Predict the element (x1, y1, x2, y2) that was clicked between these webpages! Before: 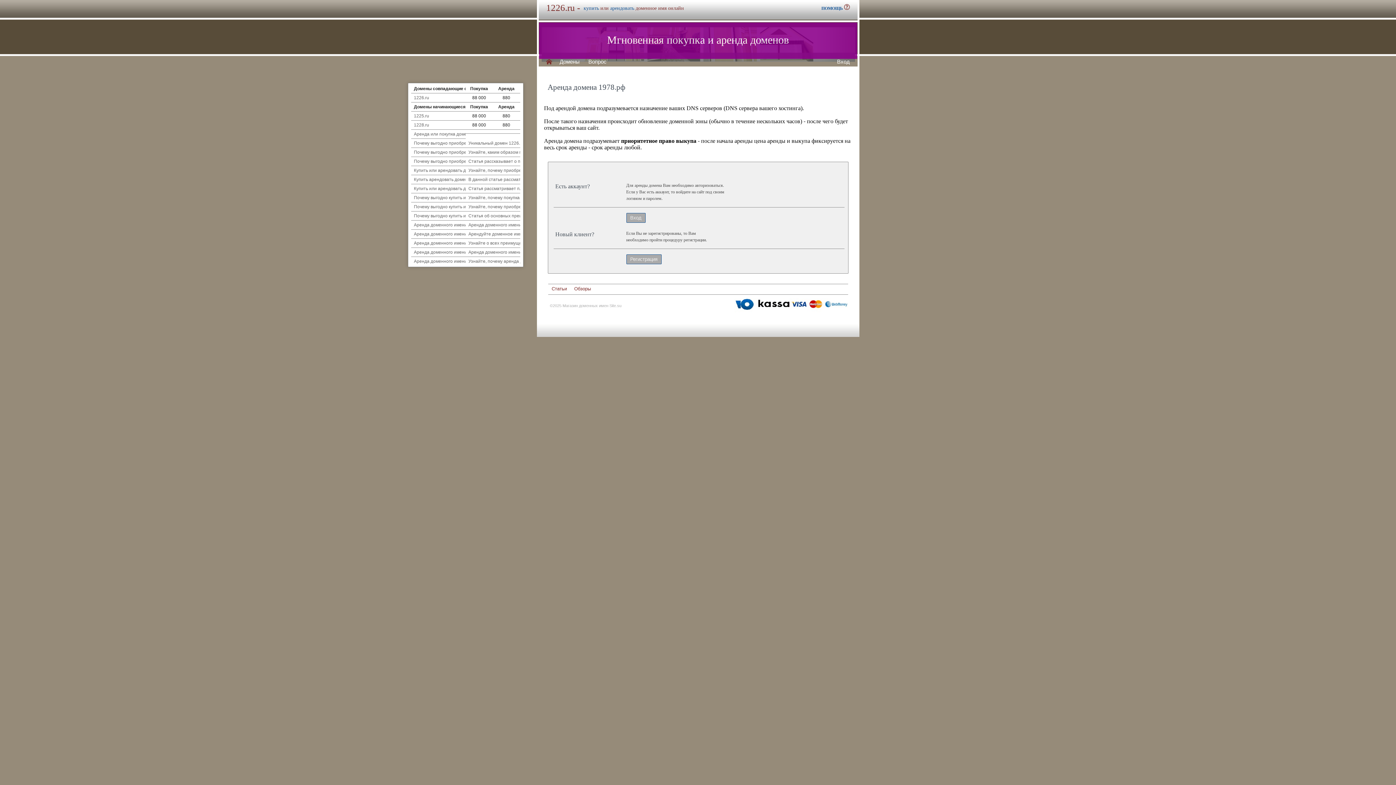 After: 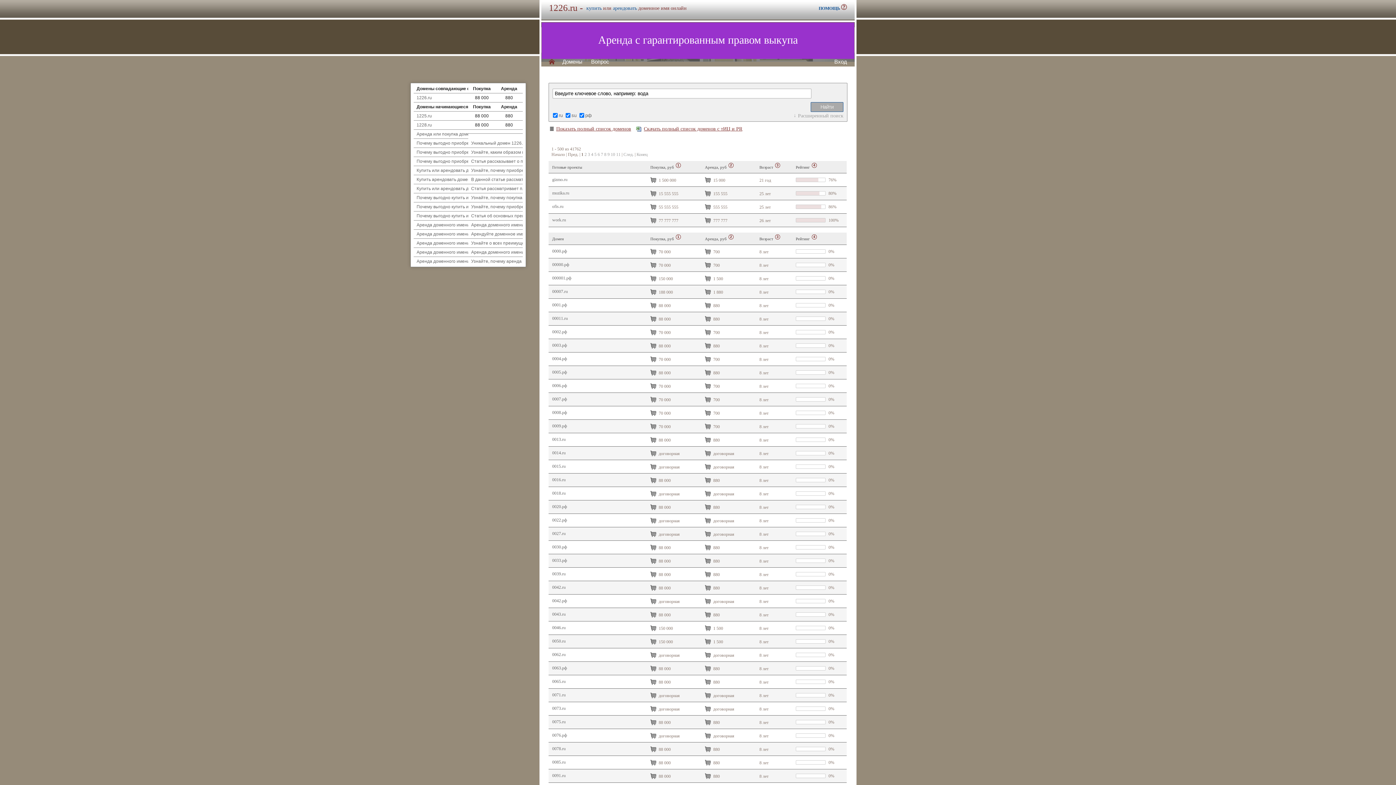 Action: label: Домены bbox: (559, 58, 579, 64)